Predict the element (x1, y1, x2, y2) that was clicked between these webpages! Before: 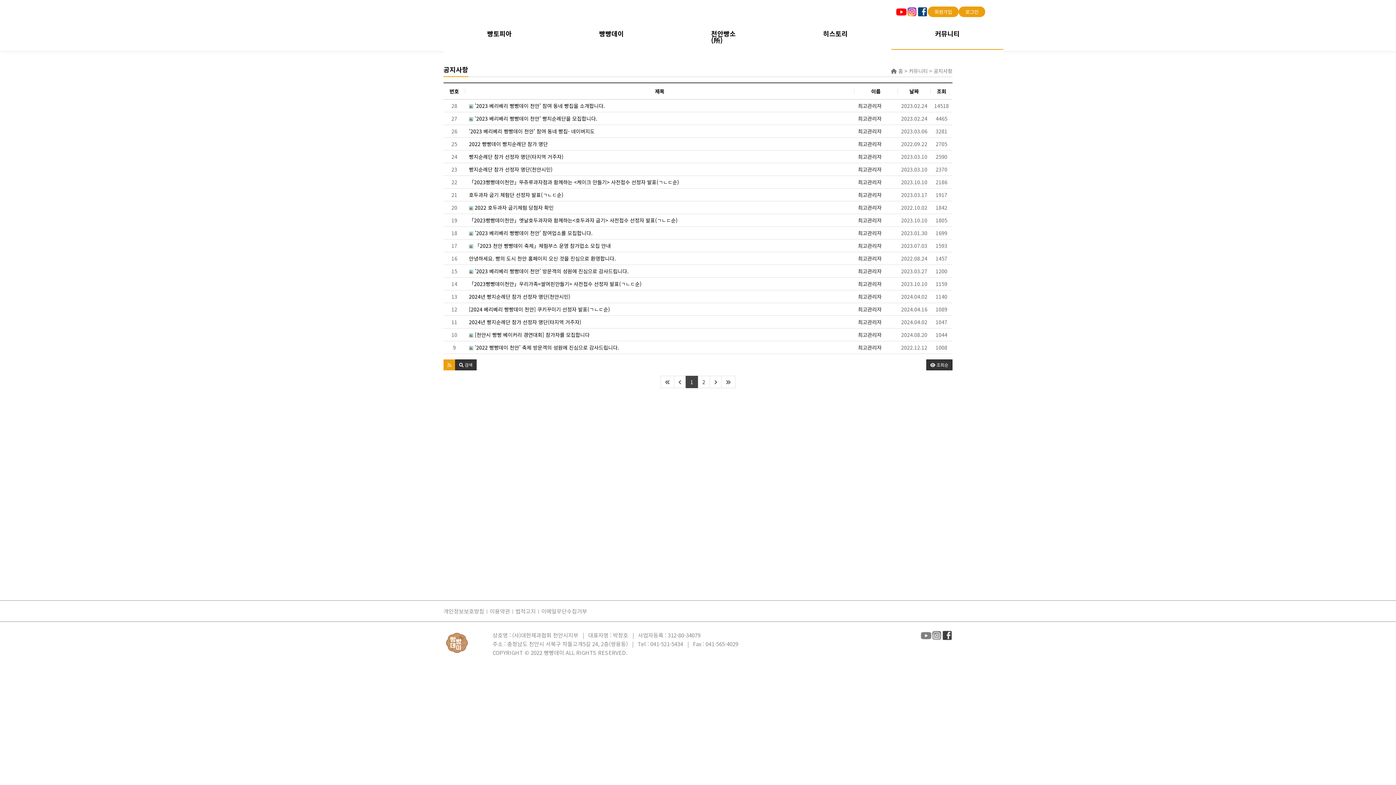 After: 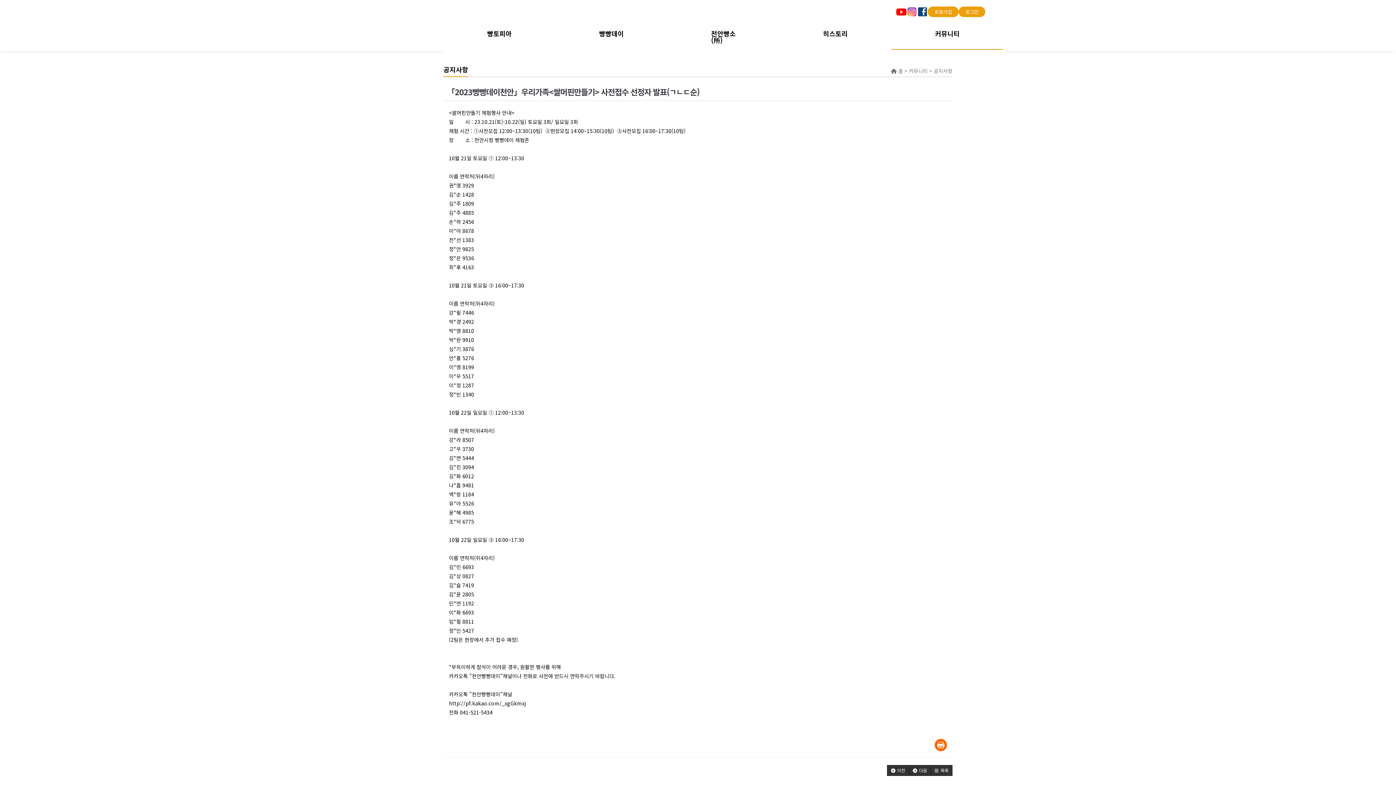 Action: bbox: (469, 280, 854, 288) label: 「2023빵빵데이천안」우리가족<쌀머핀만들기> 사전접수 선정자 발표(ㄱㄴㄷ순)